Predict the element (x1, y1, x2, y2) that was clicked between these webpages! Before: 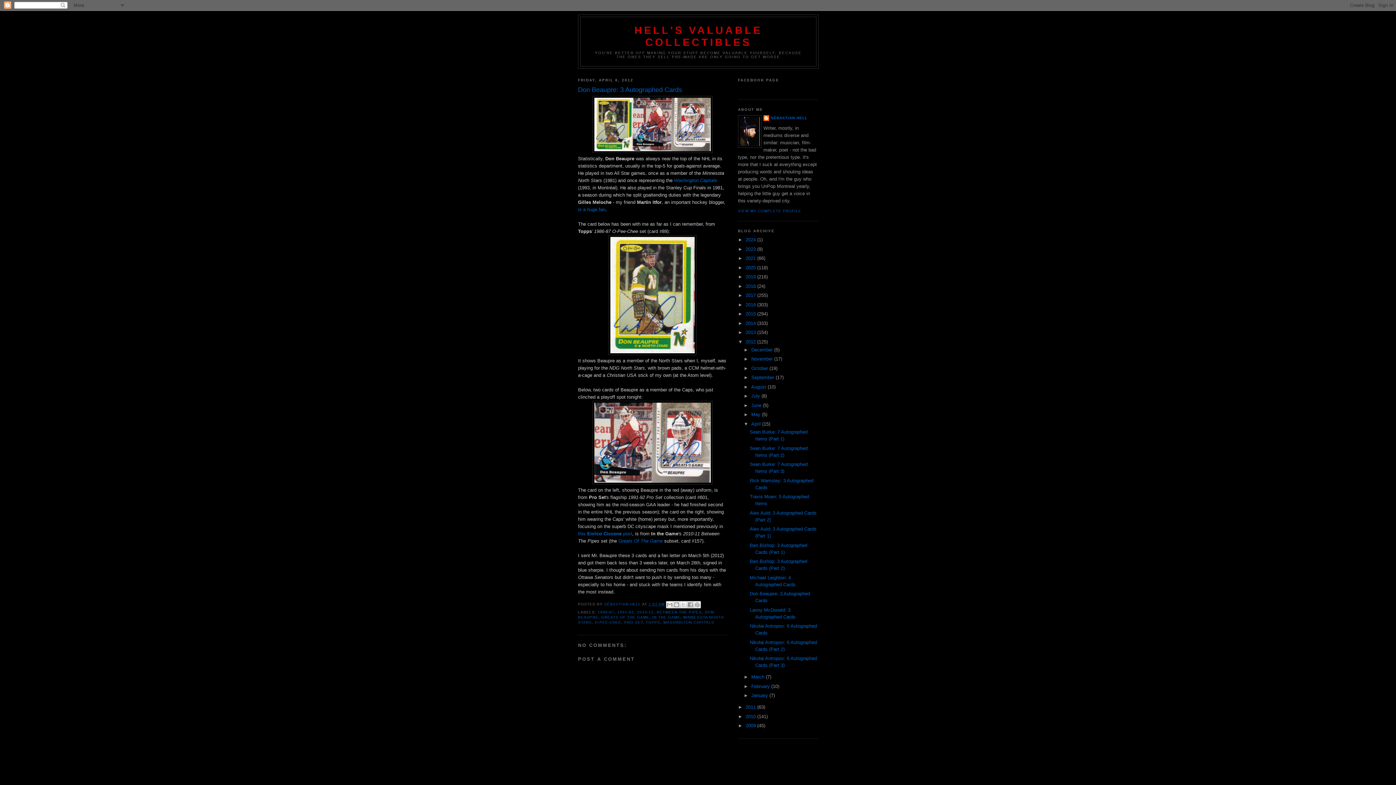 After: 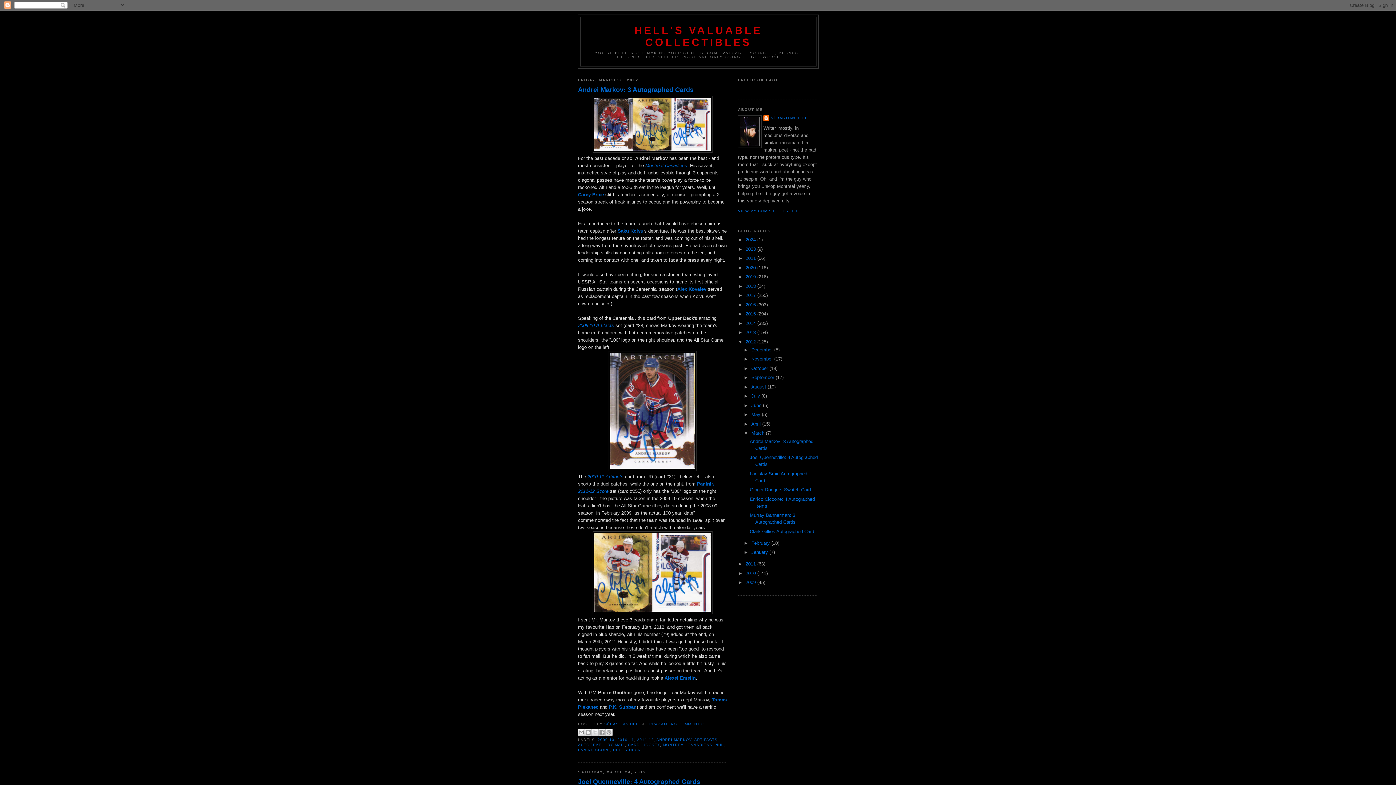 Action: bbox: (751, 674, 766, 680) label: March 